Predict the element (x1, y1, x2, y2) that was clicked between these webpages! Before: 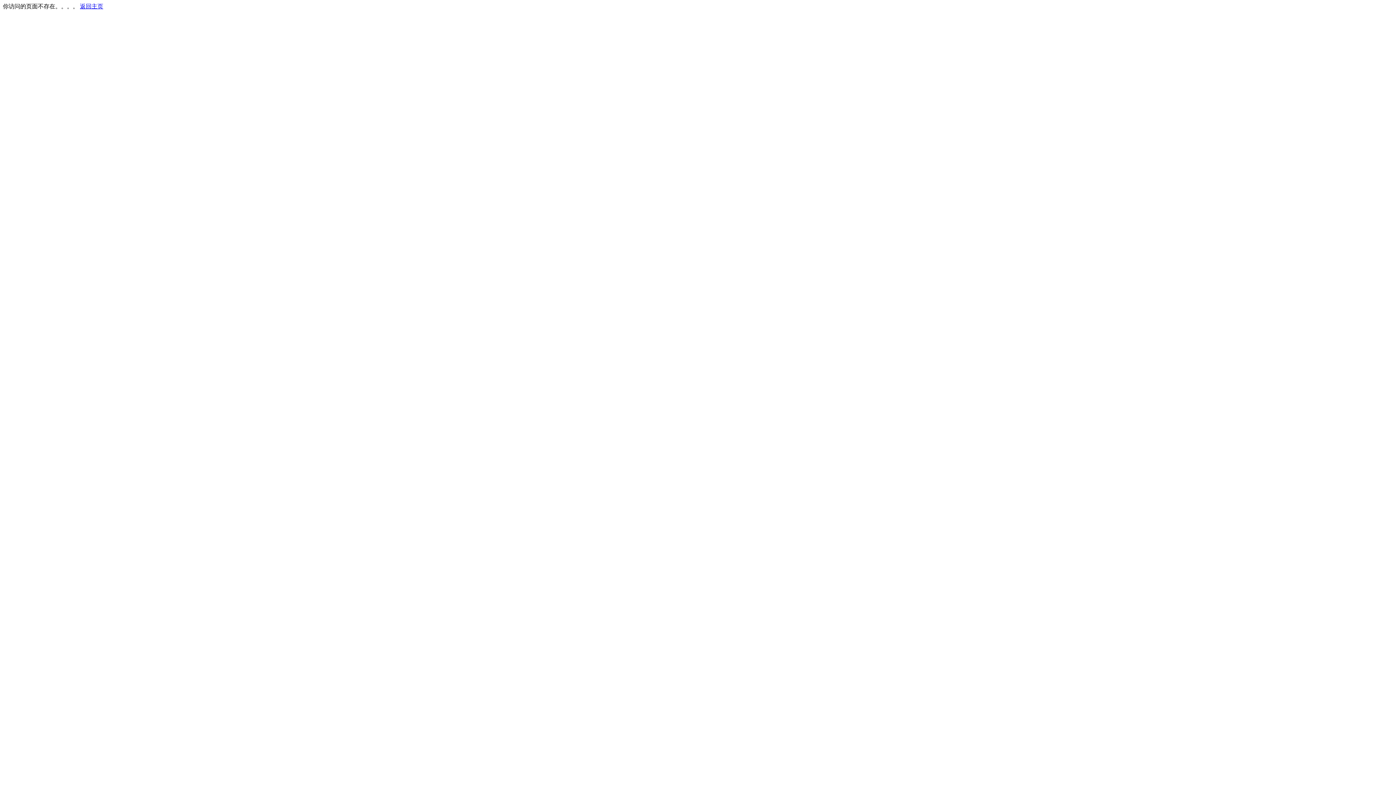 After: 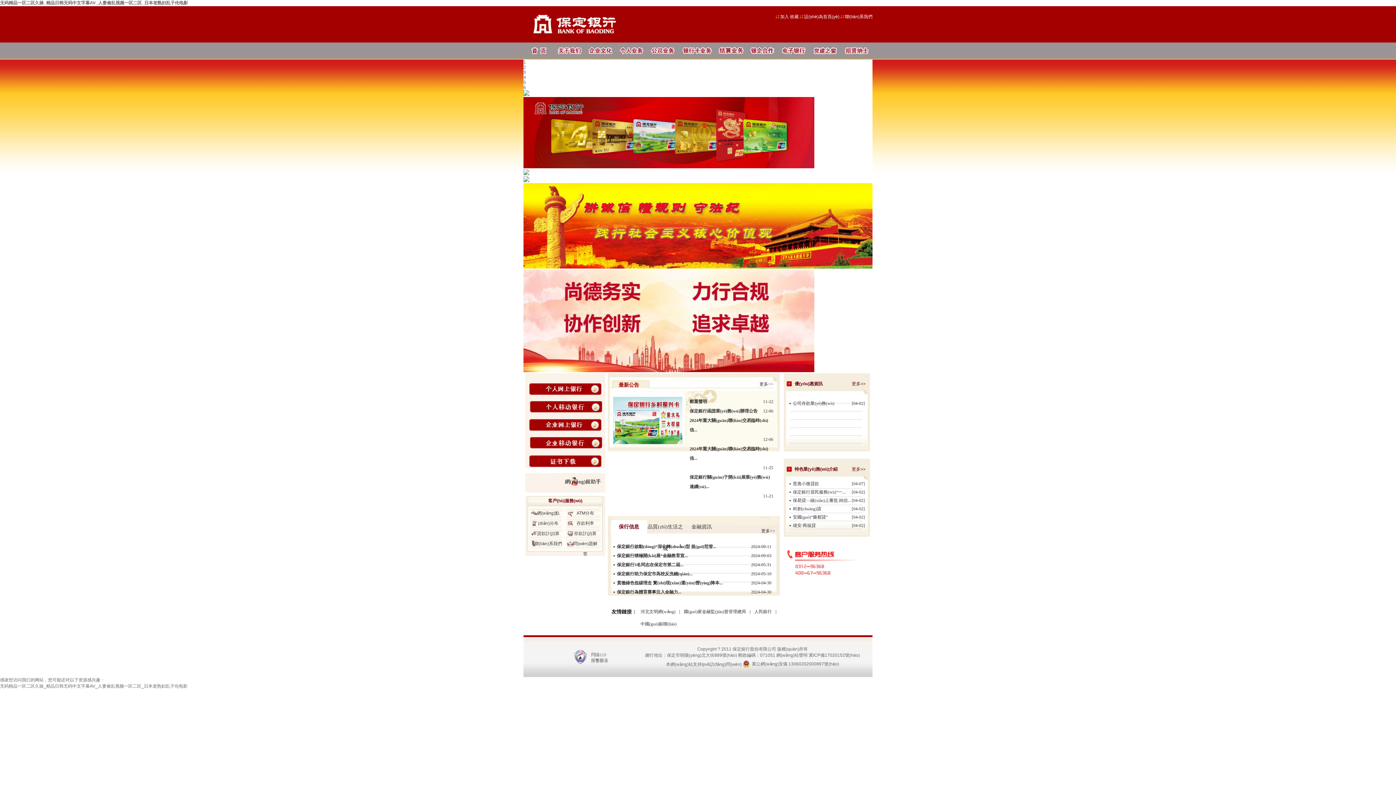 Action: label: 返回主页 bbox: (80, 3, 103, 9)